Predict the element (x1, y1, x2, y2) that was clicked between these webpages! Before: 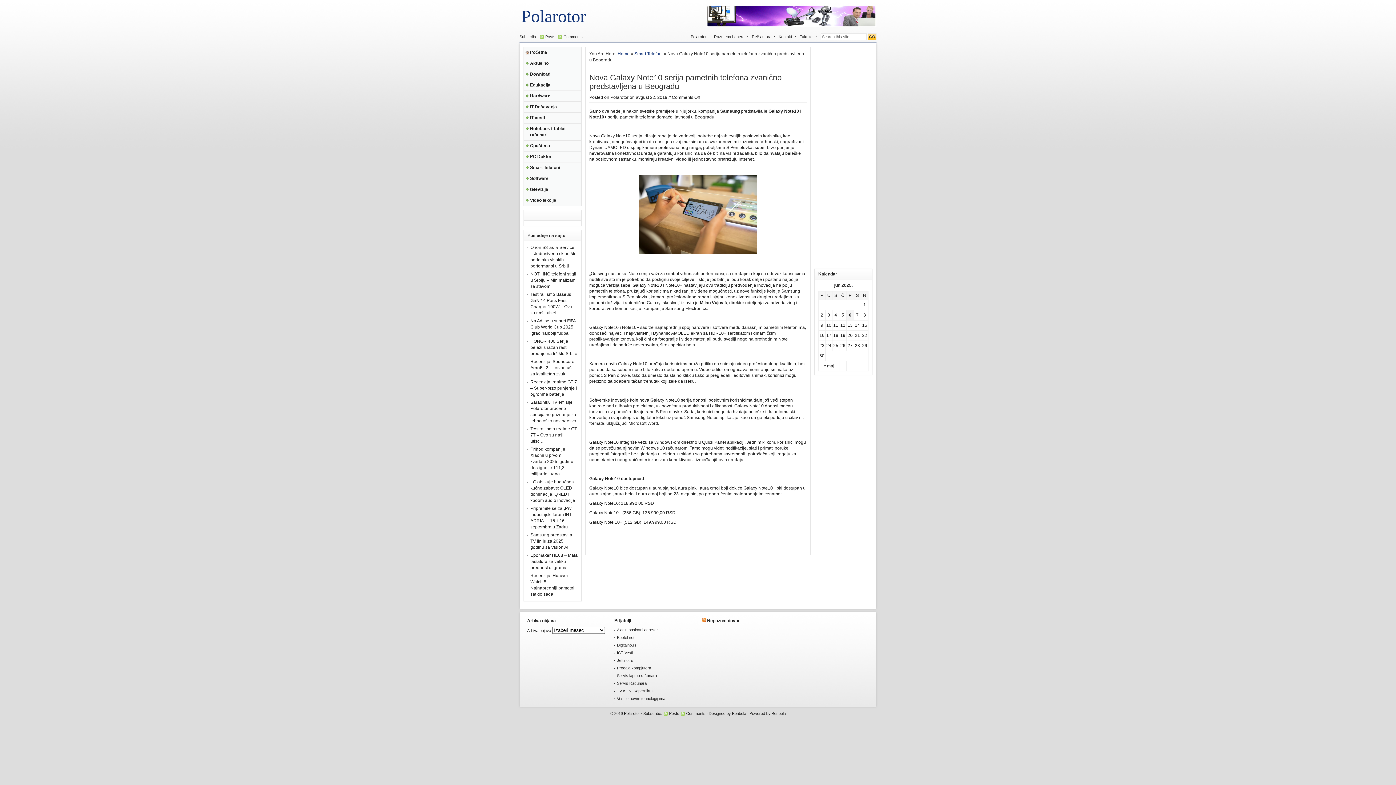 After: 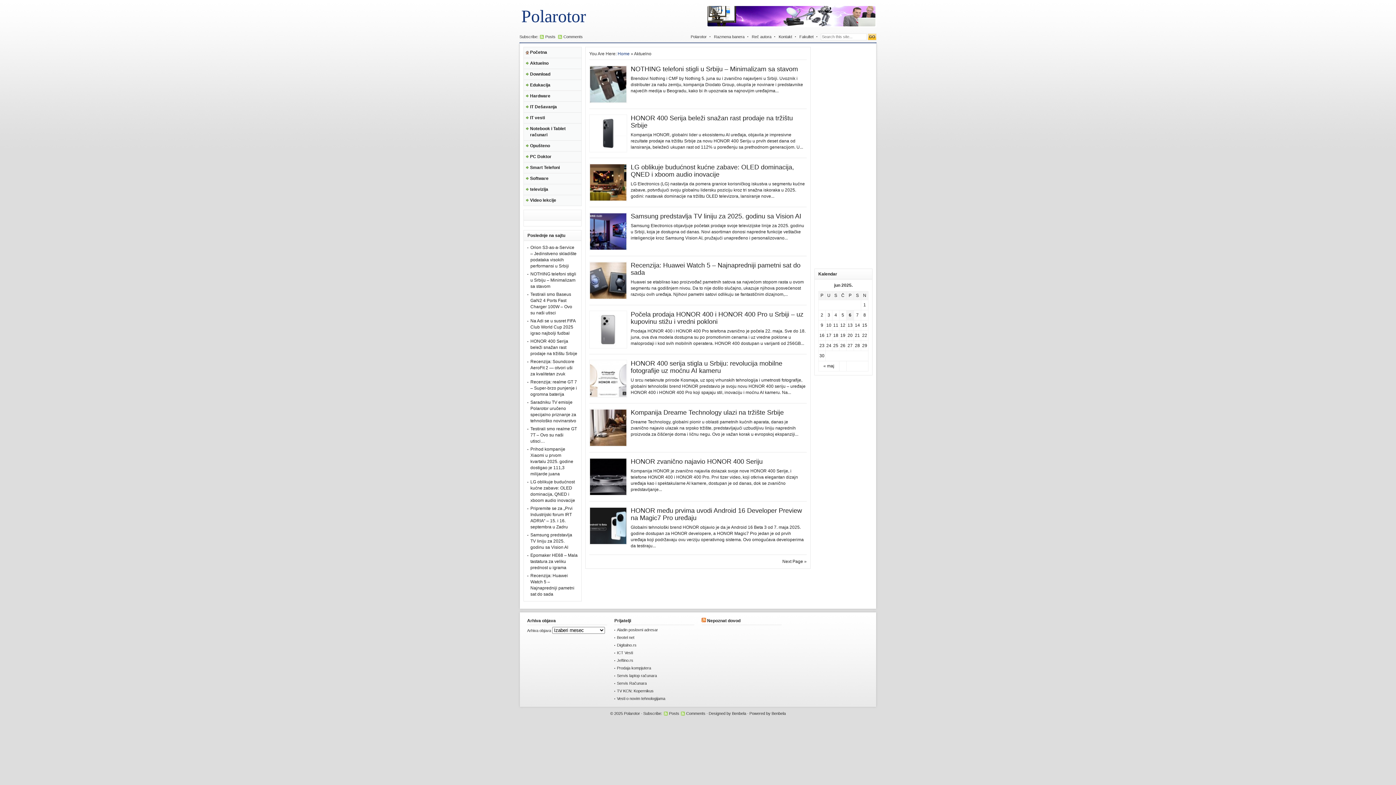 Action: bbox: (523, 58, 581, 69) label: Aktuelno